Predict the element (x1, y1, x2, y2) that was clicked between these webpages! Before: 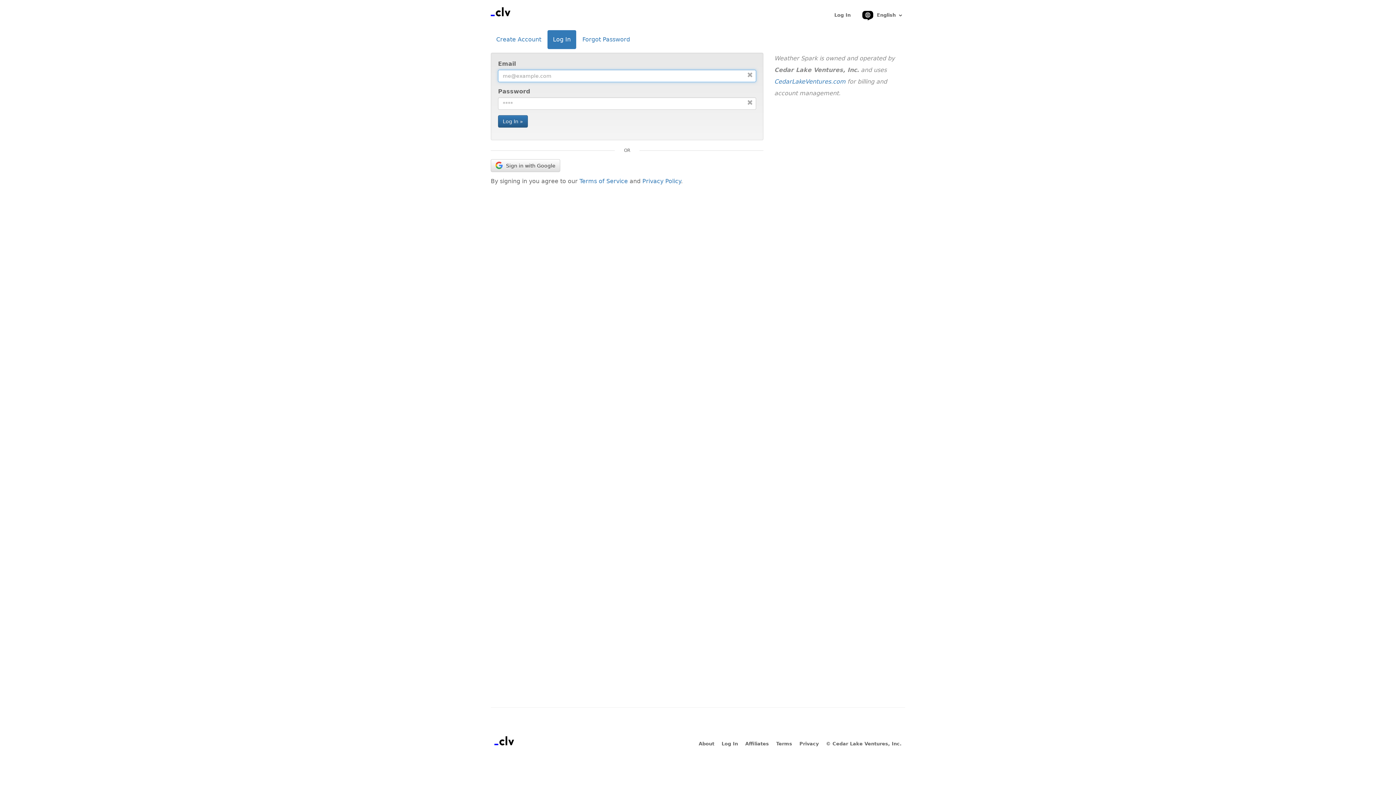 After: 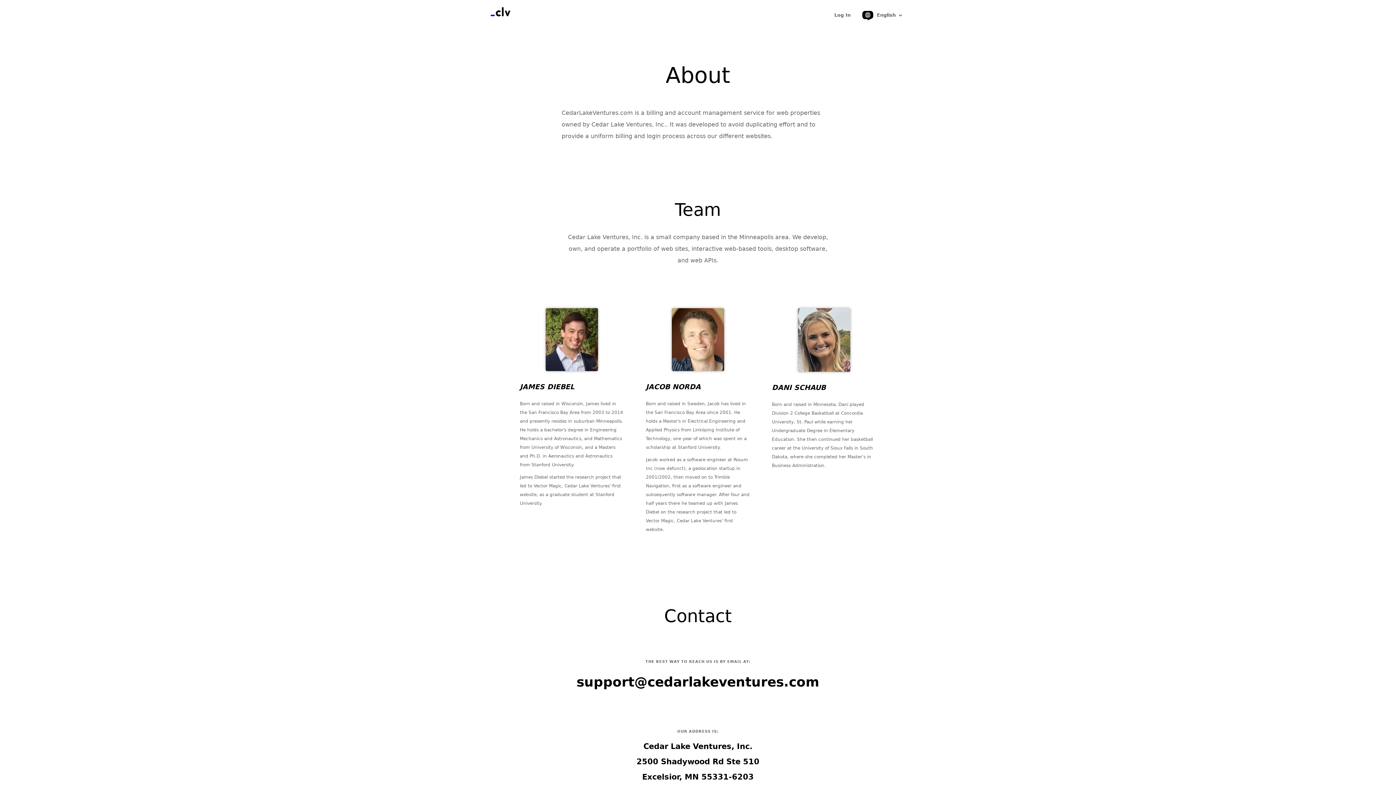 Action: bbox: (695, 740, 718, 748) label: About